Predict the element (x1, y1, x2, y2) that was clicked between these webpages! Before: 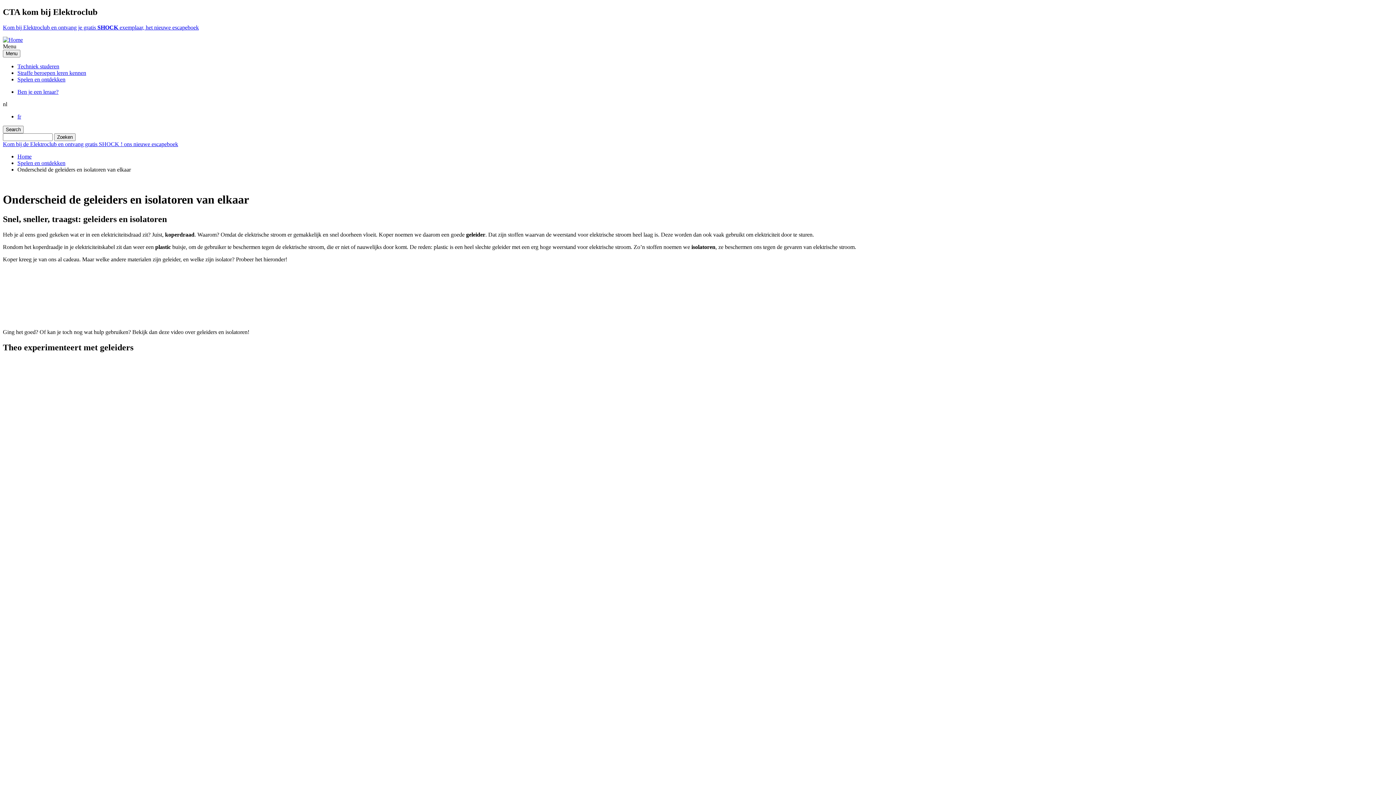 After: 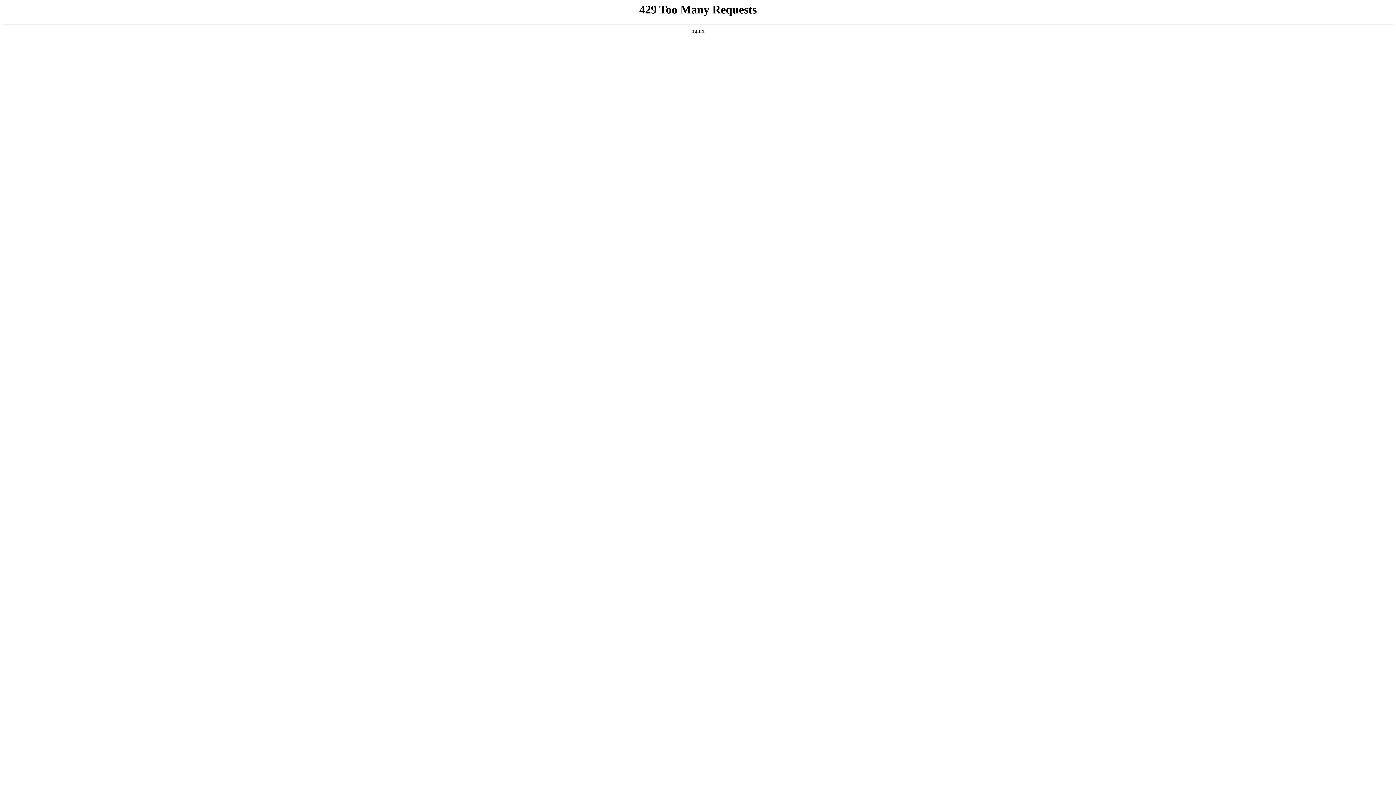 Action: bbox: (17, 113, 21, 119) label: fr